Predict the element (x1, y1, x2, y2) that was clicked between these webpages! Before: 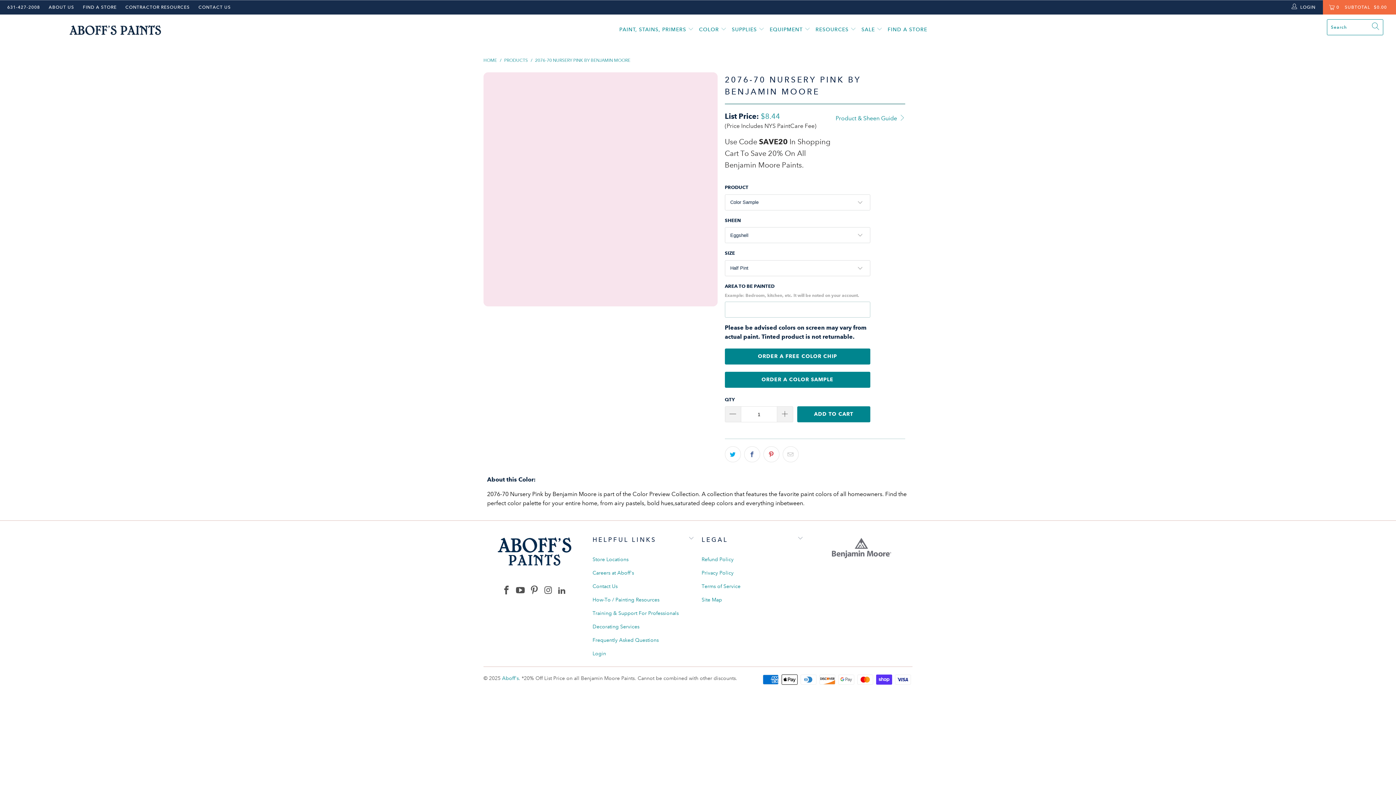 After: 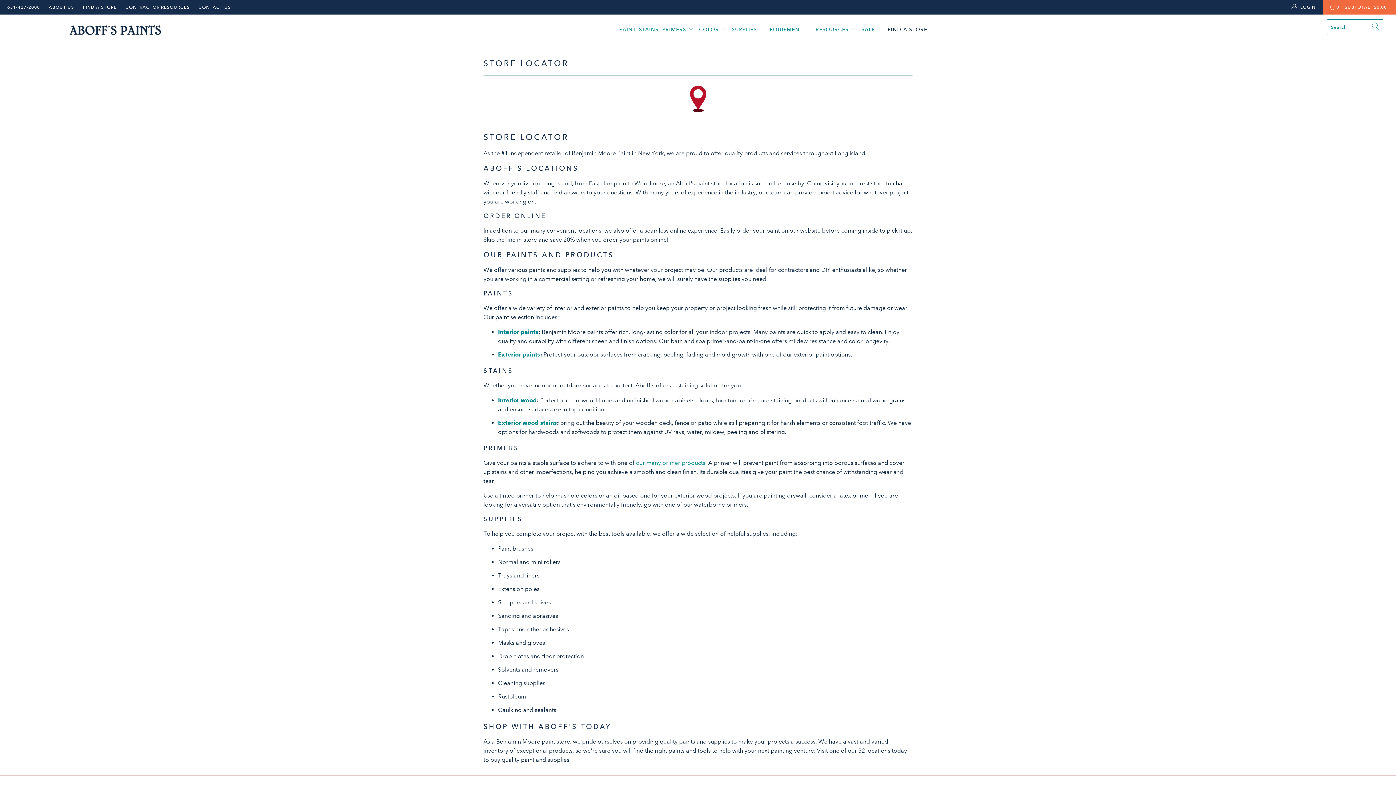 Action: bbox: (82, 0, 116, 14) label: FIND A STORE